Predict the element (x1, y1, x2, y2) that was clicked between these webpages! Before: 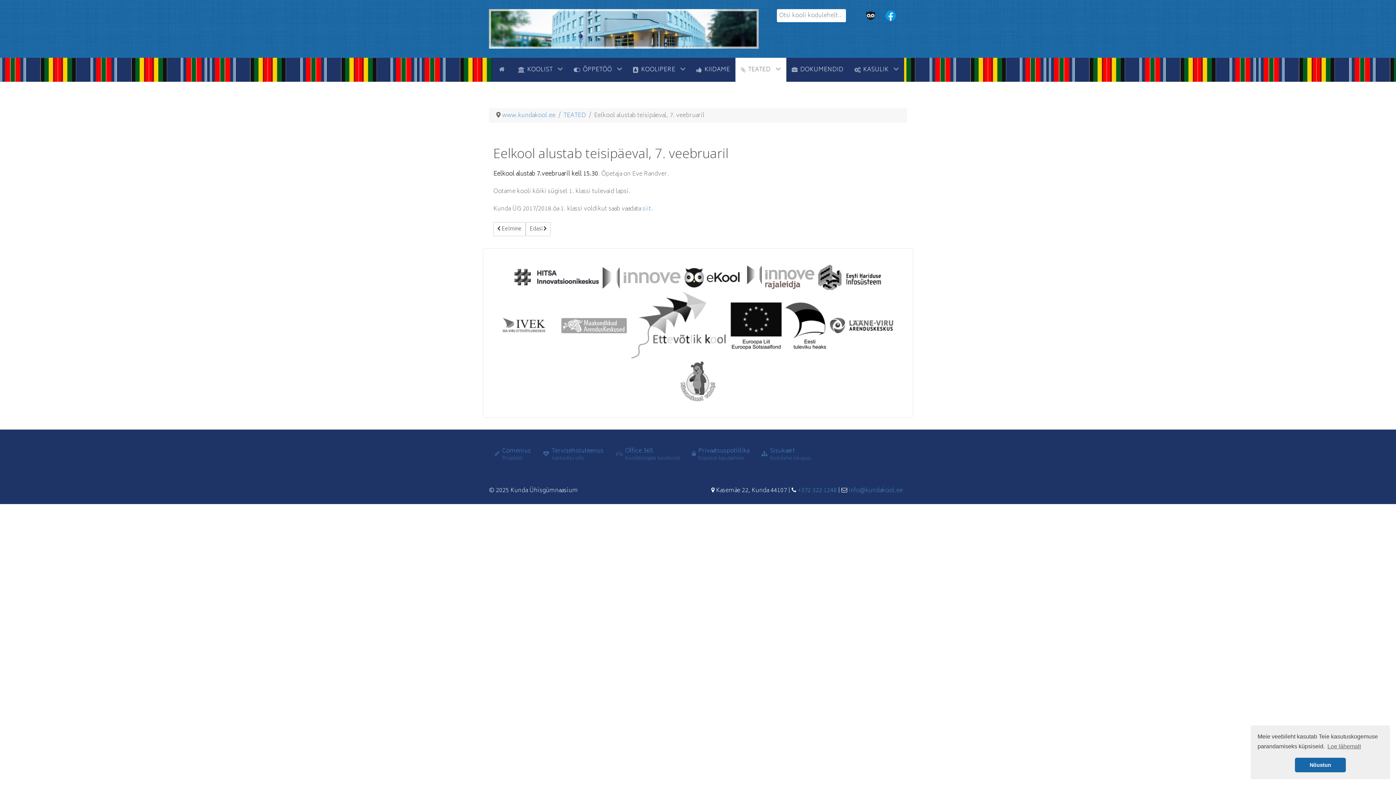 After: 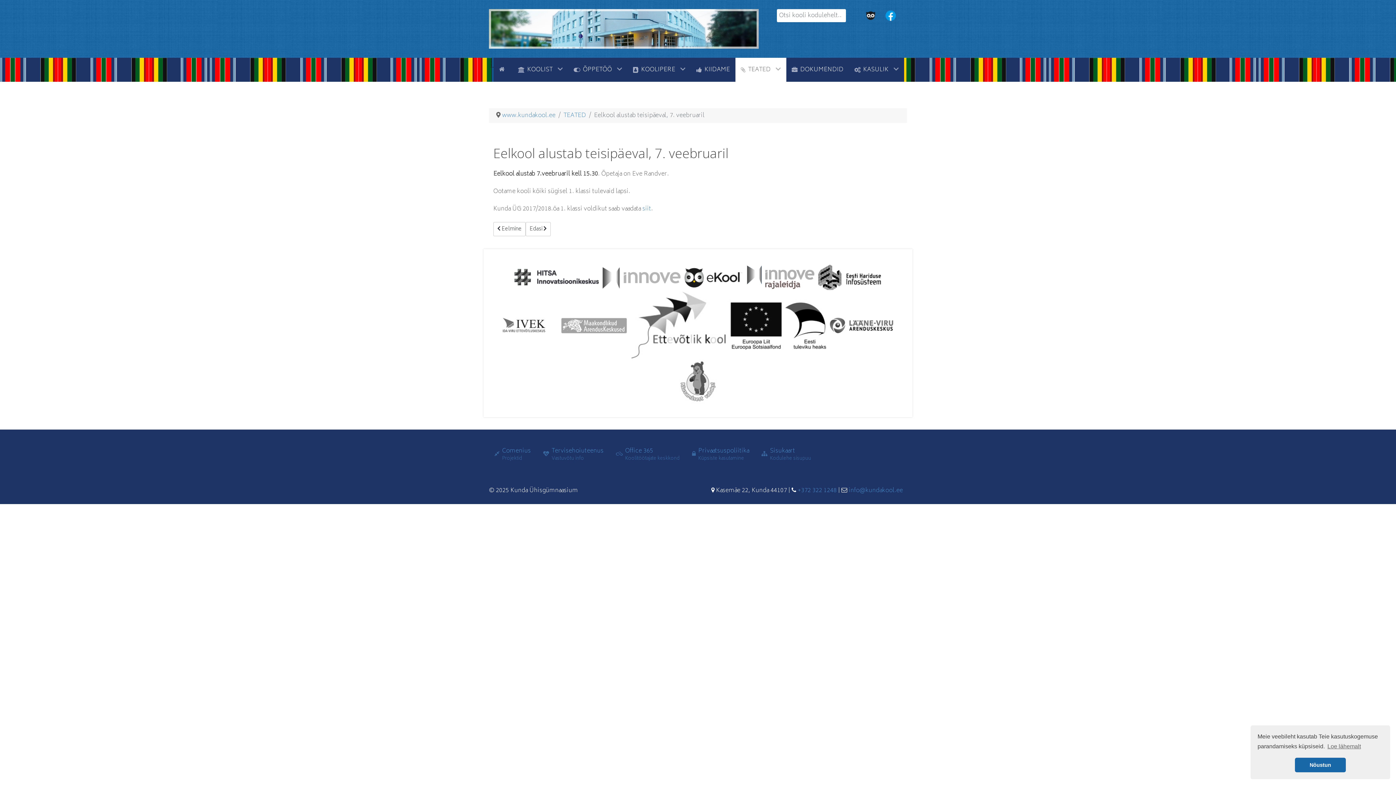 Action: bbox: (491, 57, 493, 66) label: tyhi